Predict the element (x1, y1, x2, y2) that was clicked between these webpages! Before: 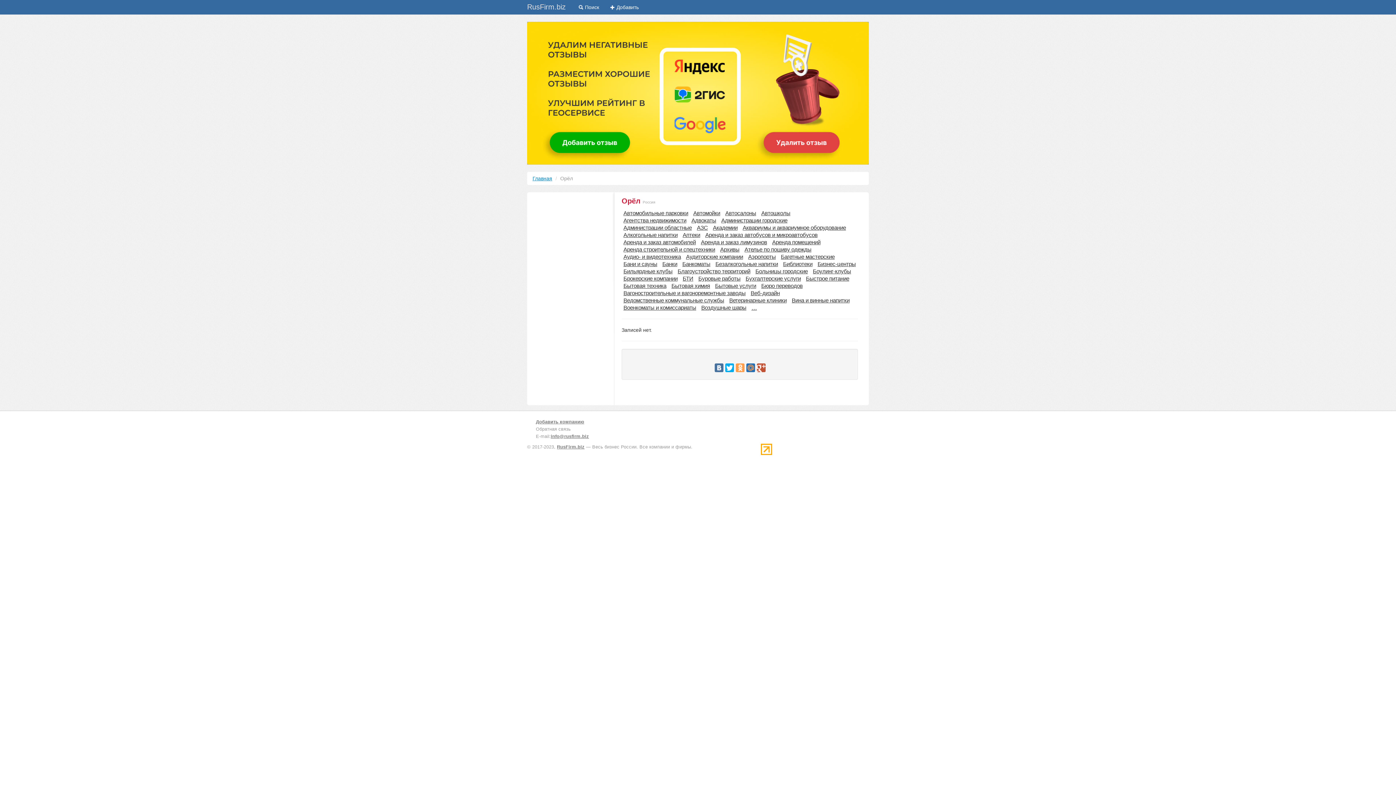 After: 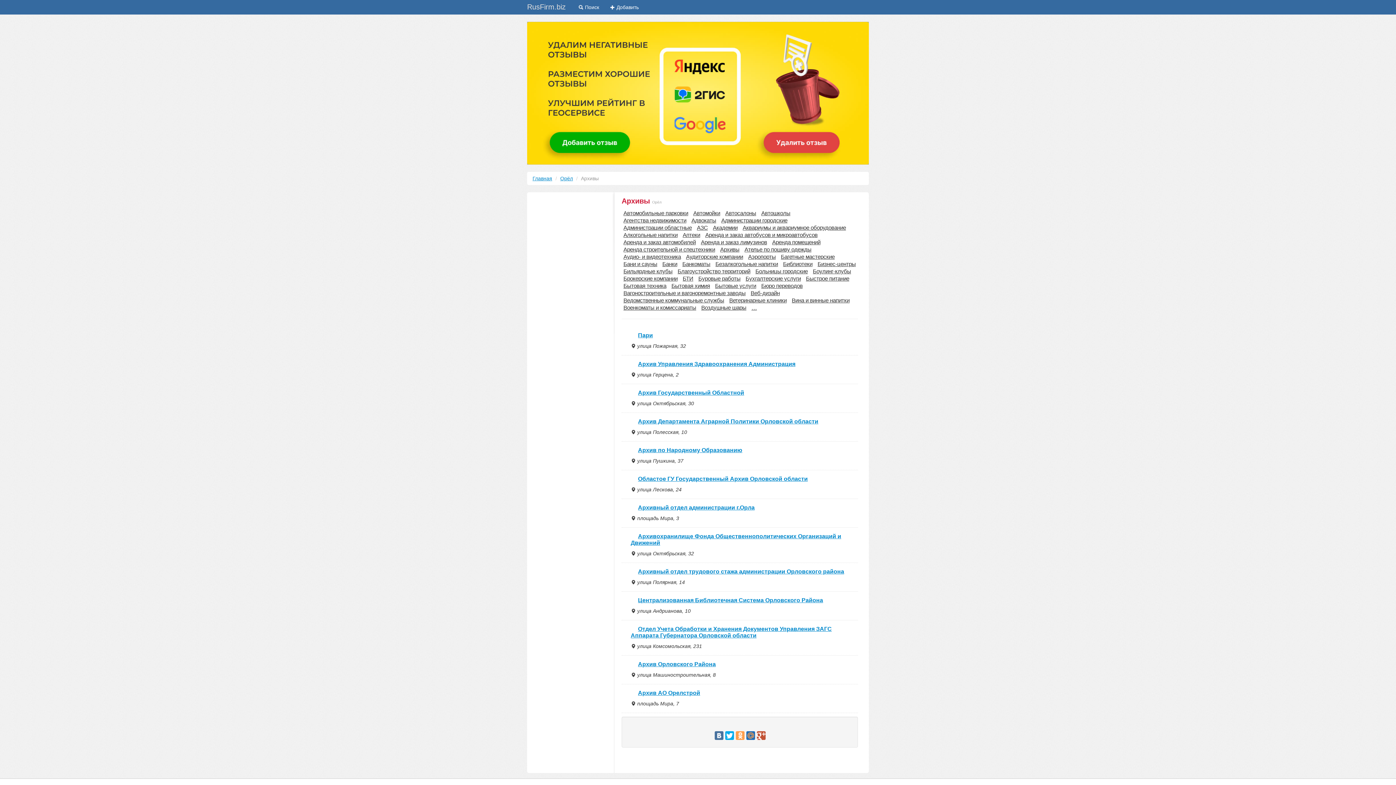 Action: bbox: (720, 246, 739, 252) label: Архивы